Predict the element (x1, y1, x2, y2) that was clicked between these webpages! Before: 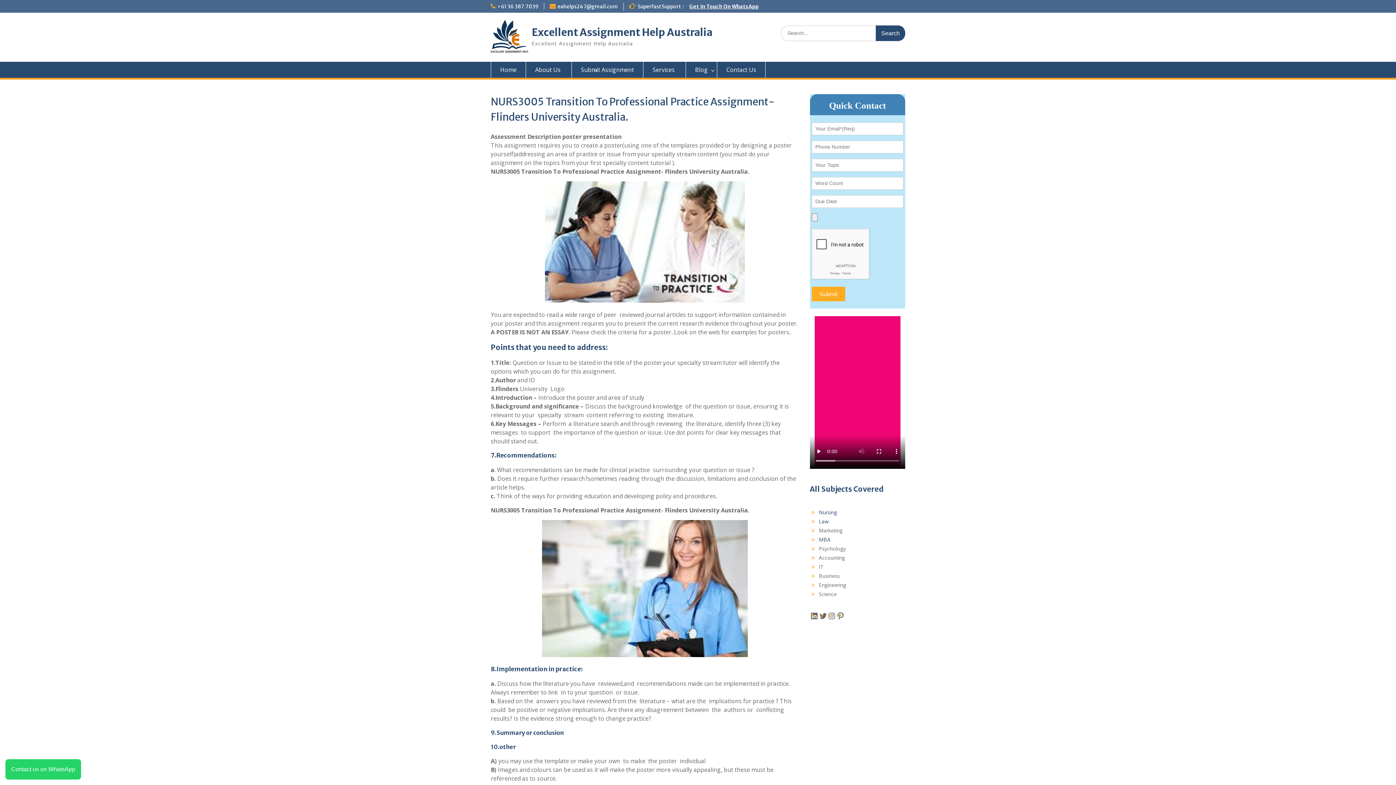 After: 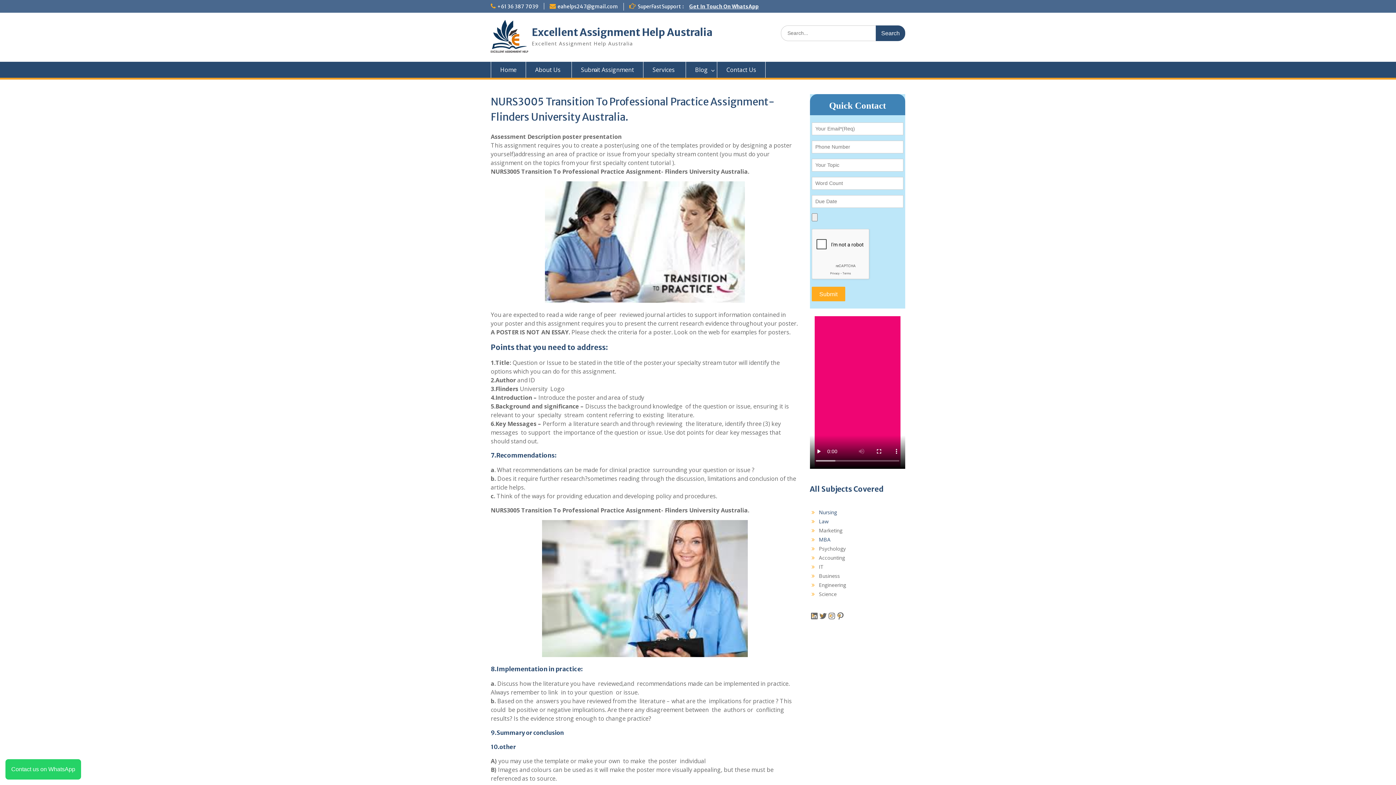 Action: bbox: (5, 759, 81, 780) label: Contact us on WhatsApp